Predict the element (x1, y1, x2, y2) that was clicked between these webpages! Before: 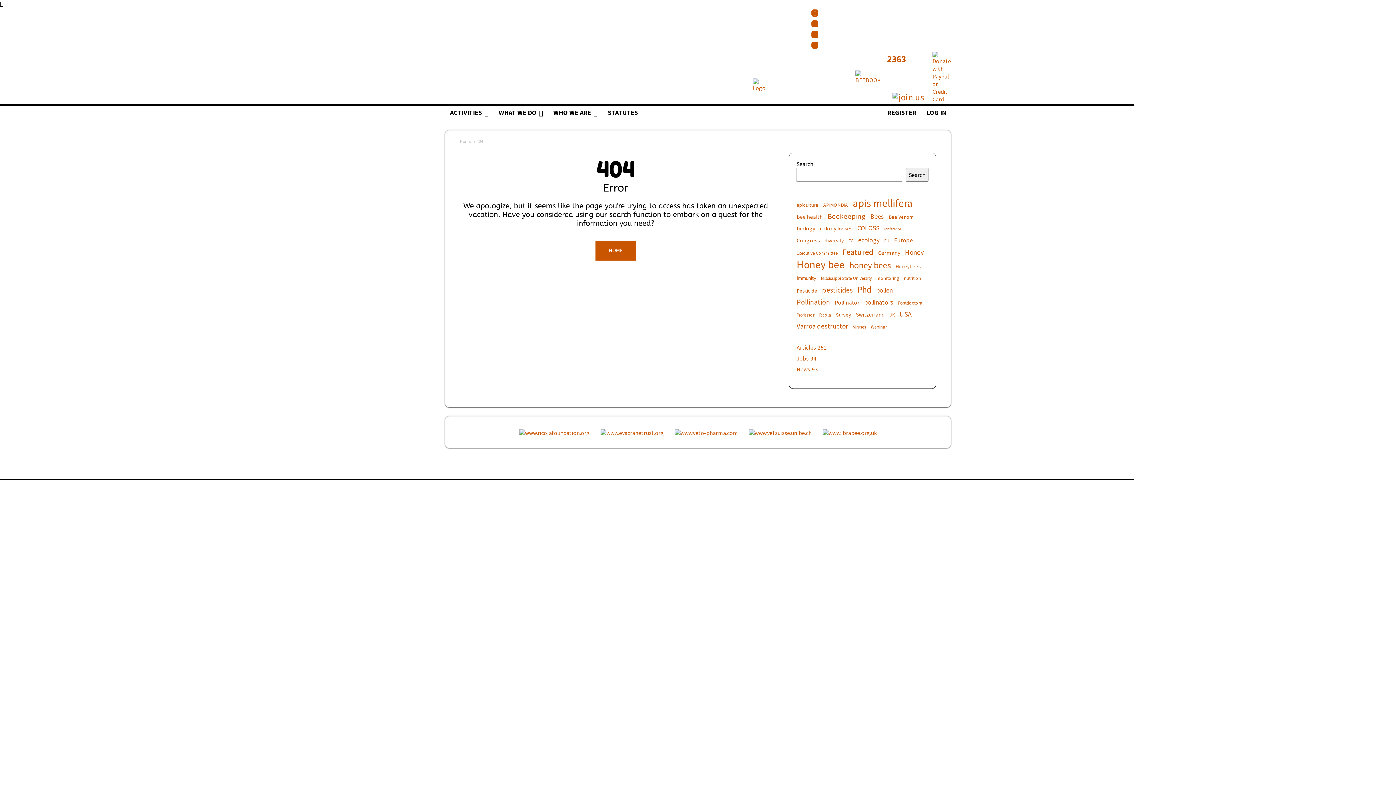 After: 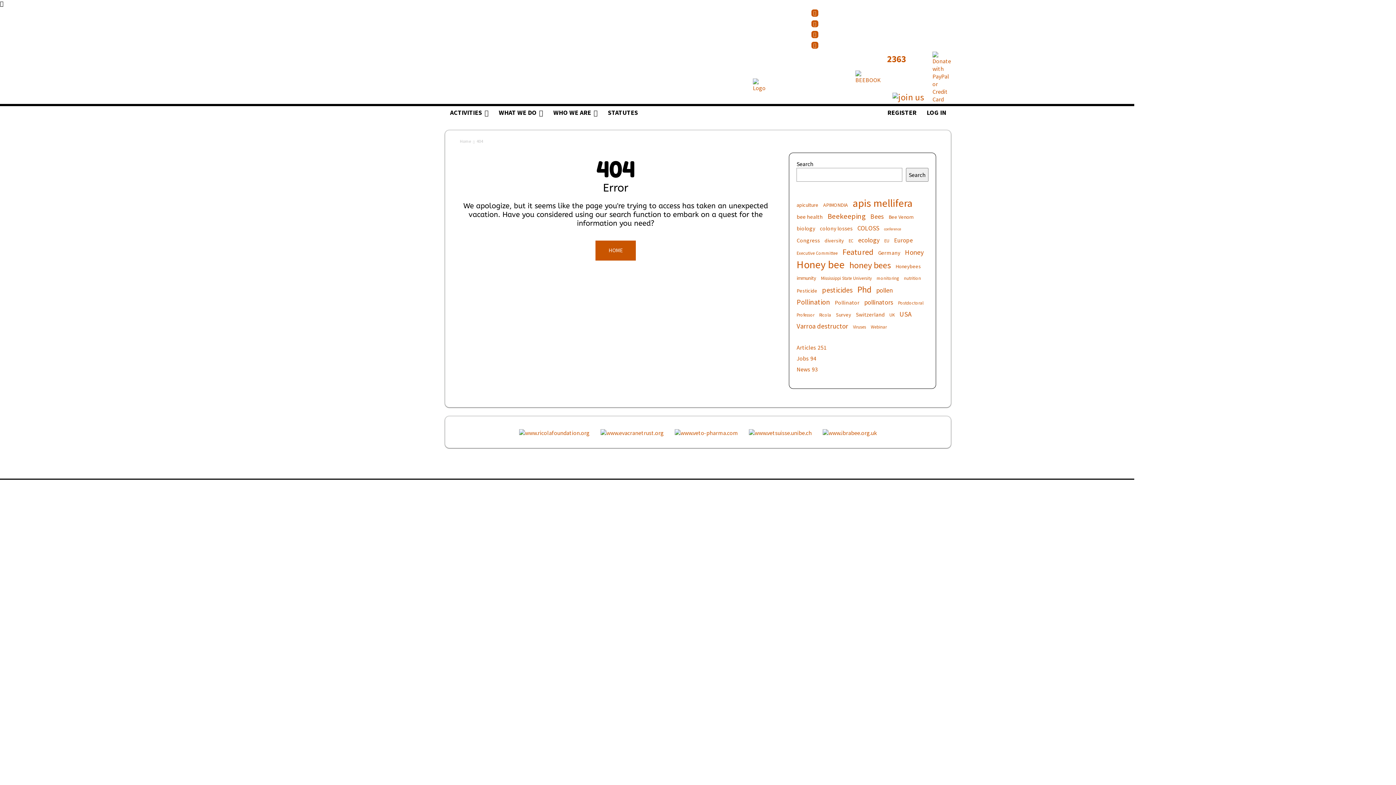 Action: label: Search bbox: (829, 24, 851, 34)